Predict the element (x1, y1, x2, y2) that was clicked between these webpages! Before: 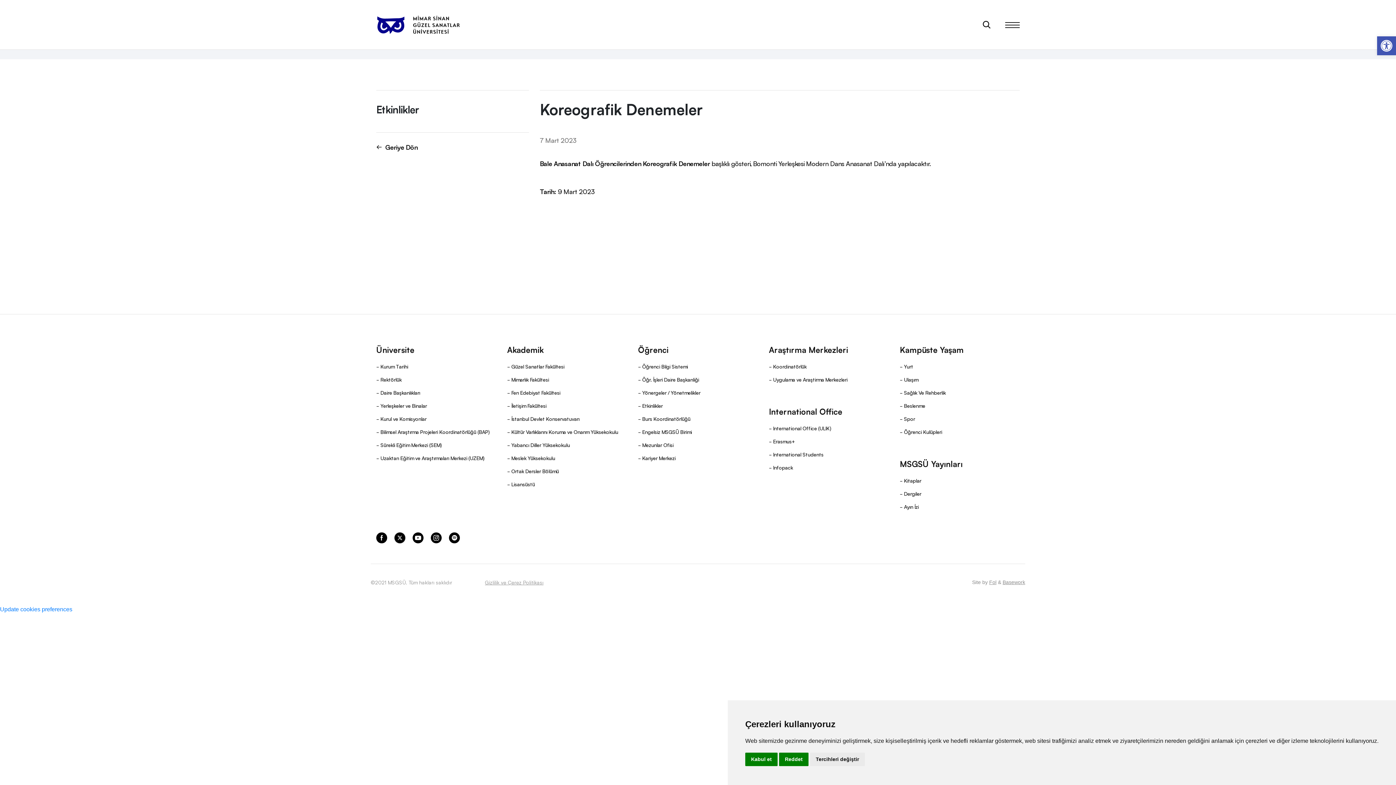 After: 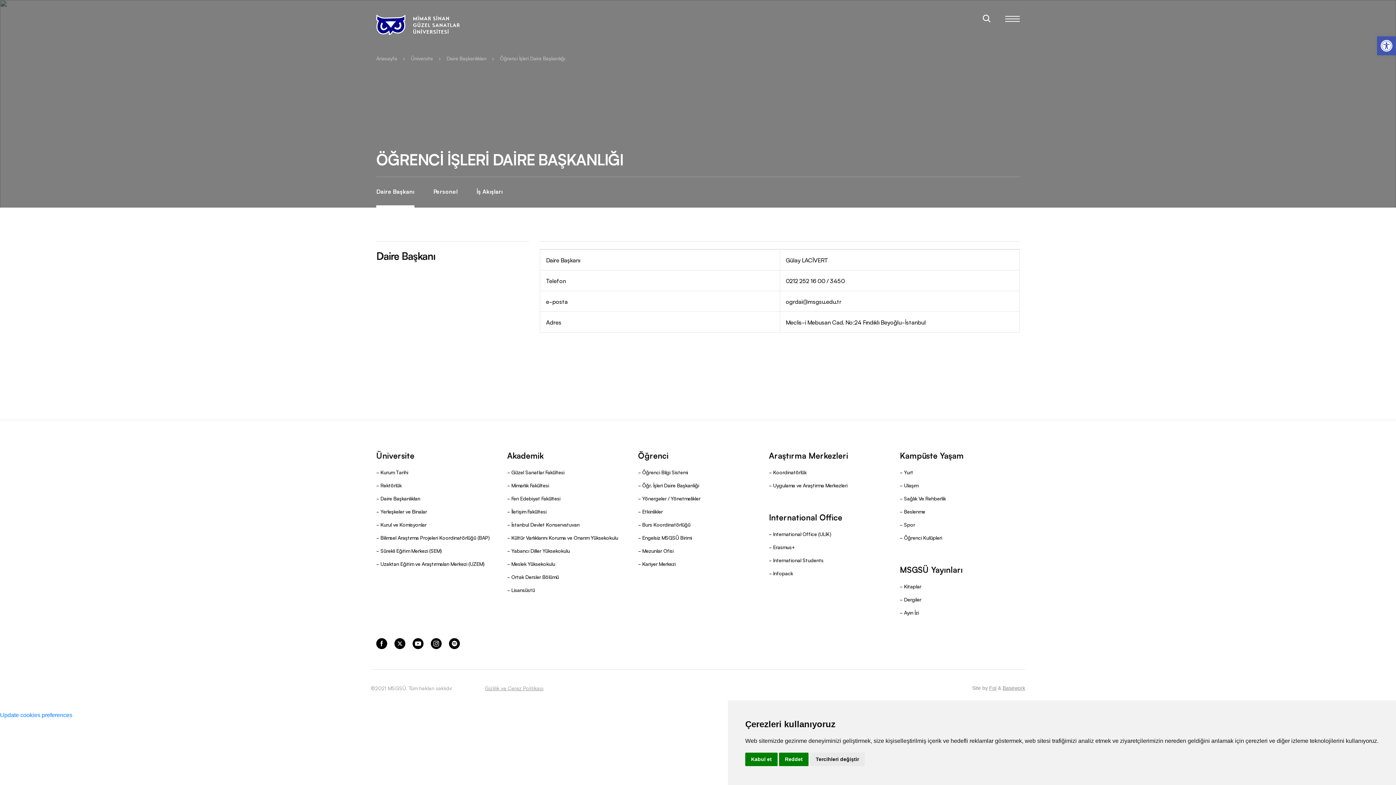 Action: bbox: (642, 376, 699, 383) label: Öğr. İşleri Daire Başkanliği